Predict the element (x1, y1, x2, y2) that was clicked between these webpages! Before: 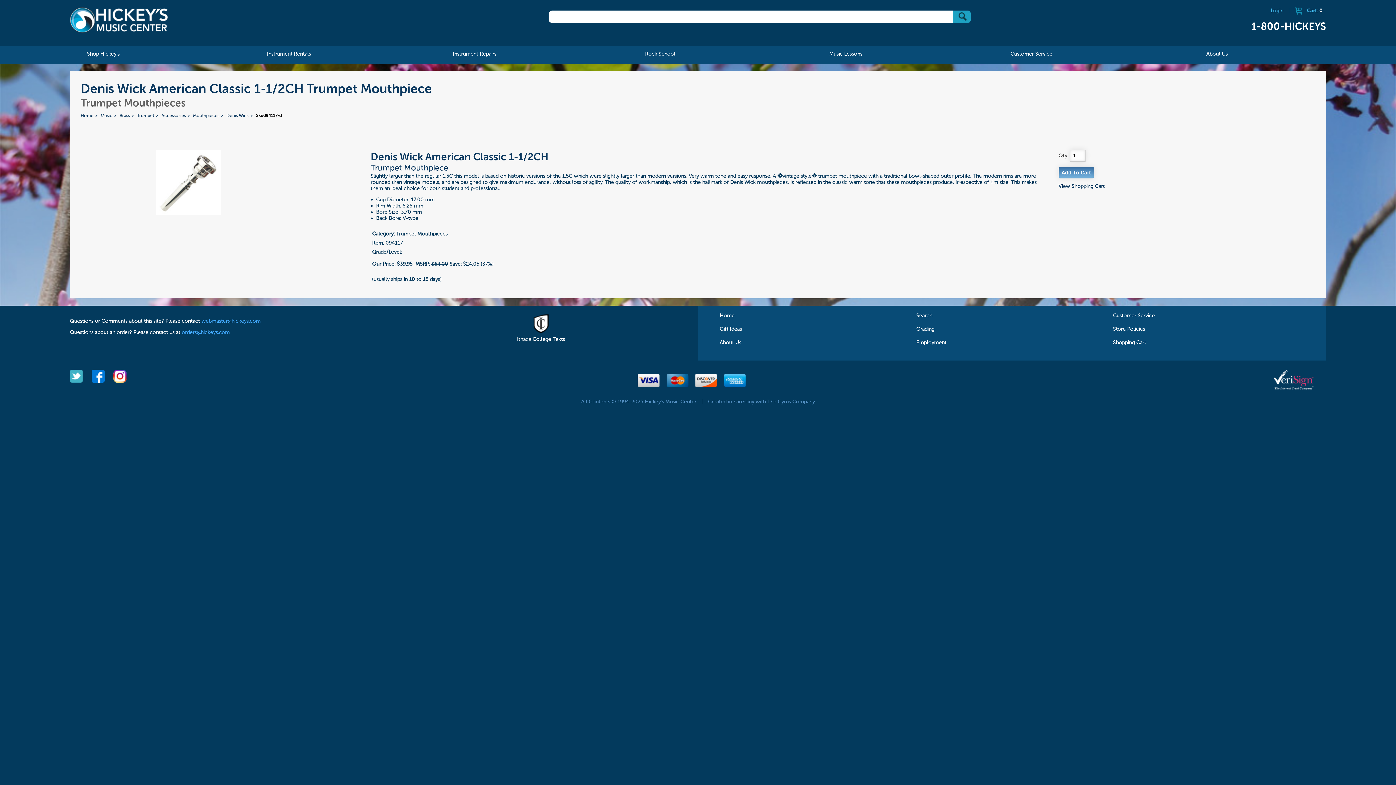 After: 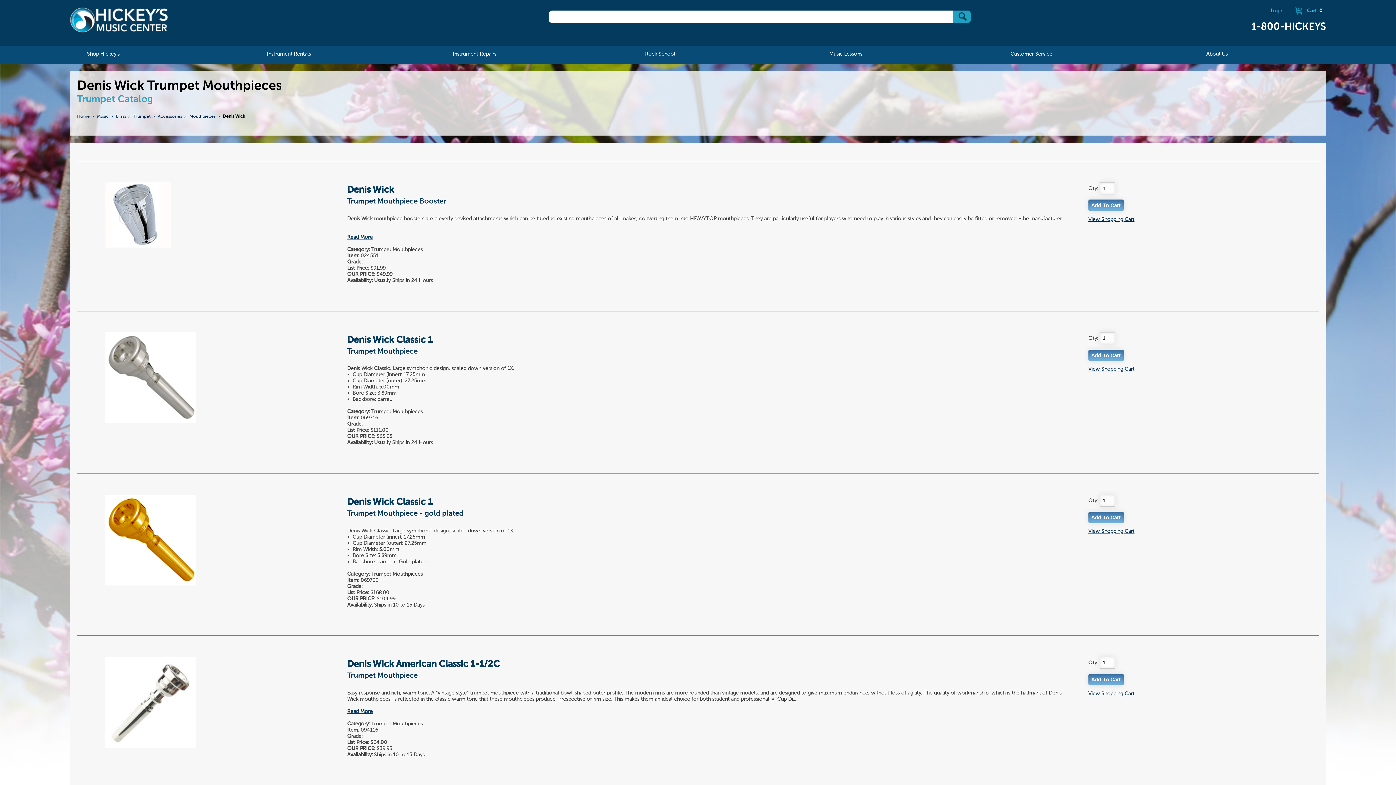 Action: bbox: (226, 113, 248, 118) label: Denis Wick